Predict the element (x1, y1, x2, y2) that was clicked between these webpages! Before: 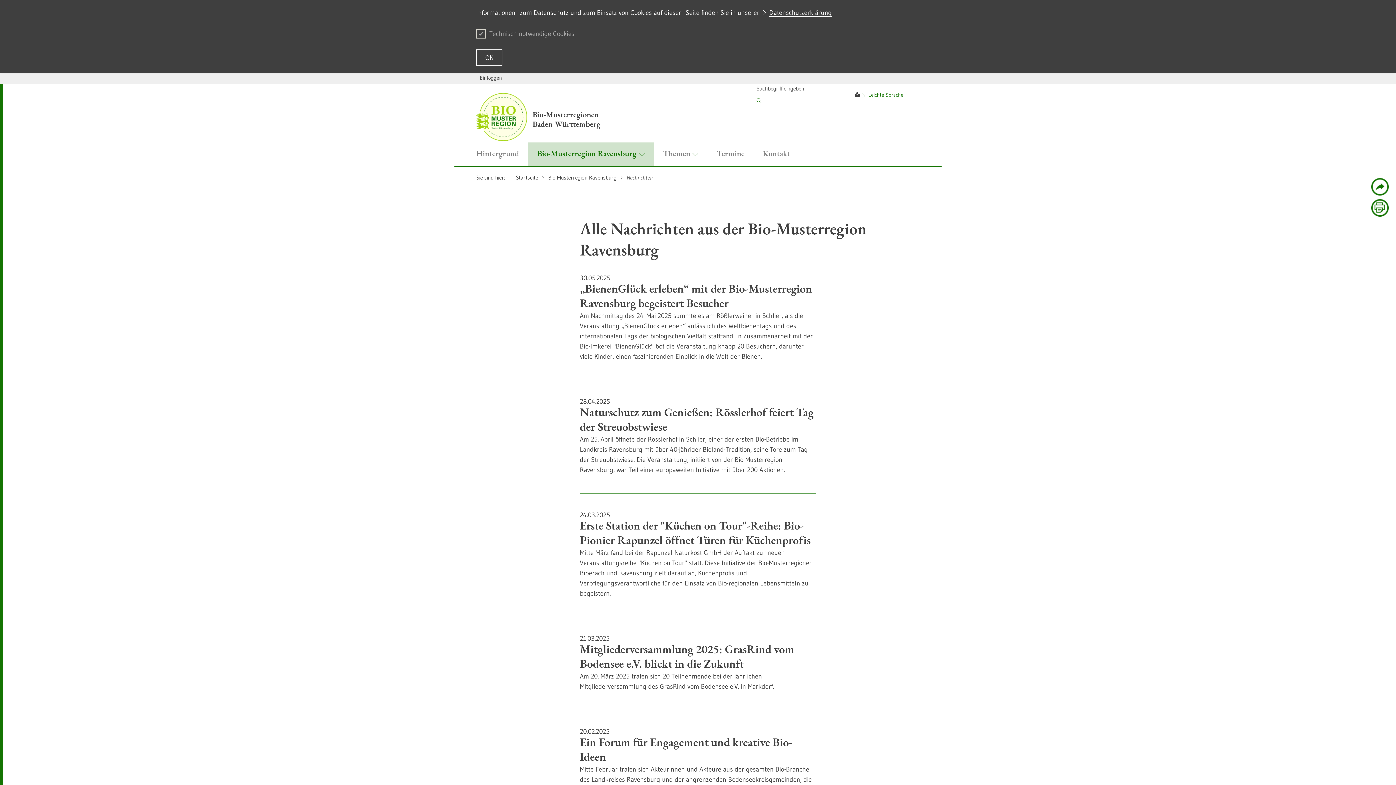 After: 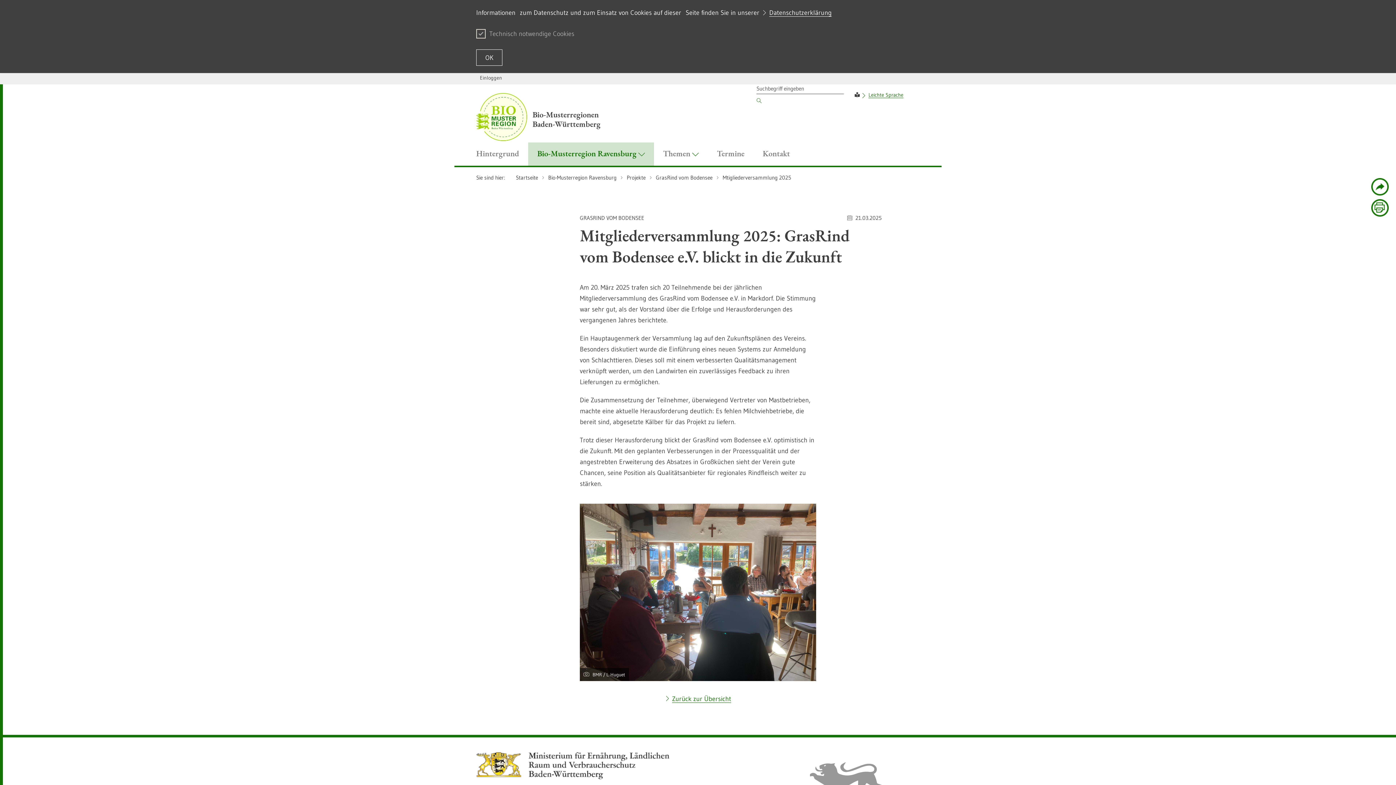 Action: label: Mitgliederversammlung 2025: GrasRind vom Bodensee e.V. blickt in die Zukunft bbox: (580, 642, 816, 671)